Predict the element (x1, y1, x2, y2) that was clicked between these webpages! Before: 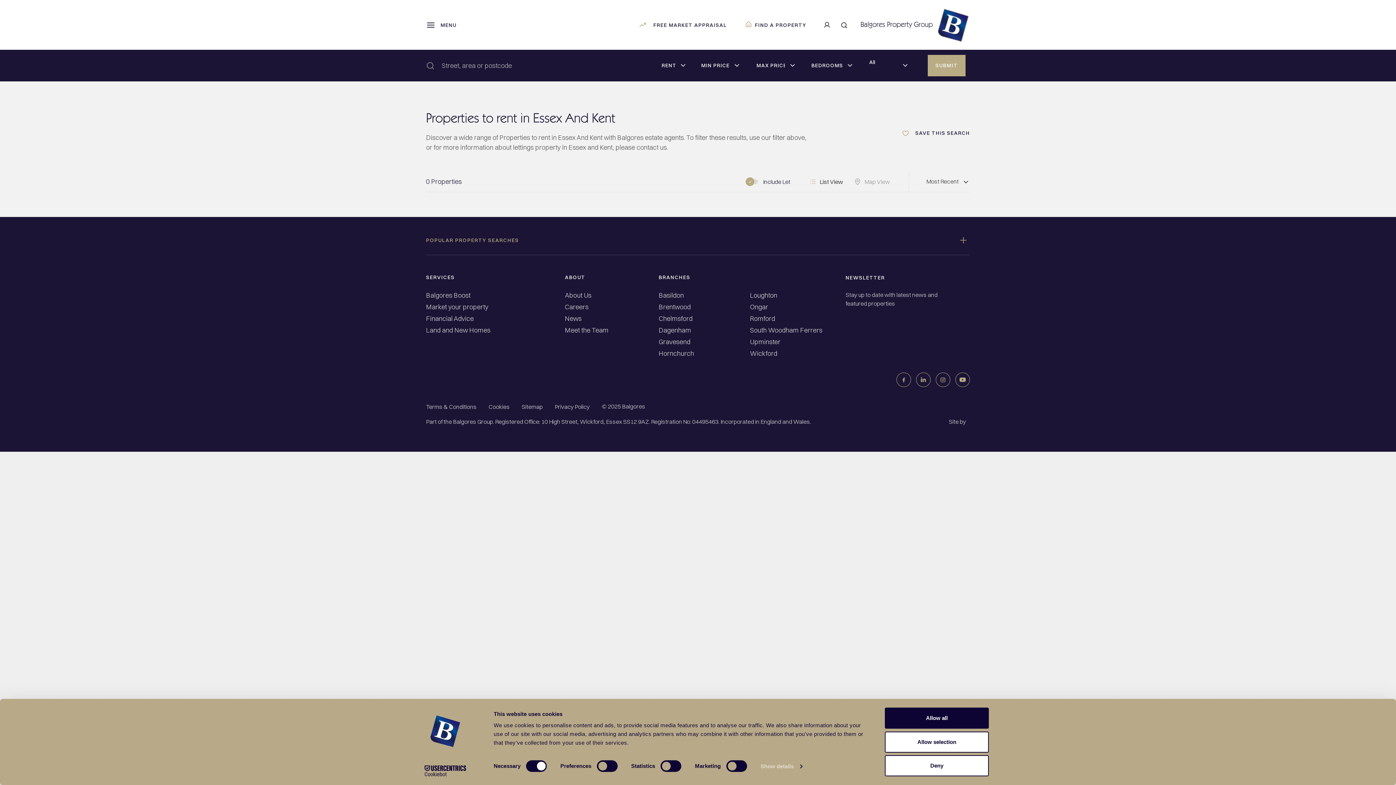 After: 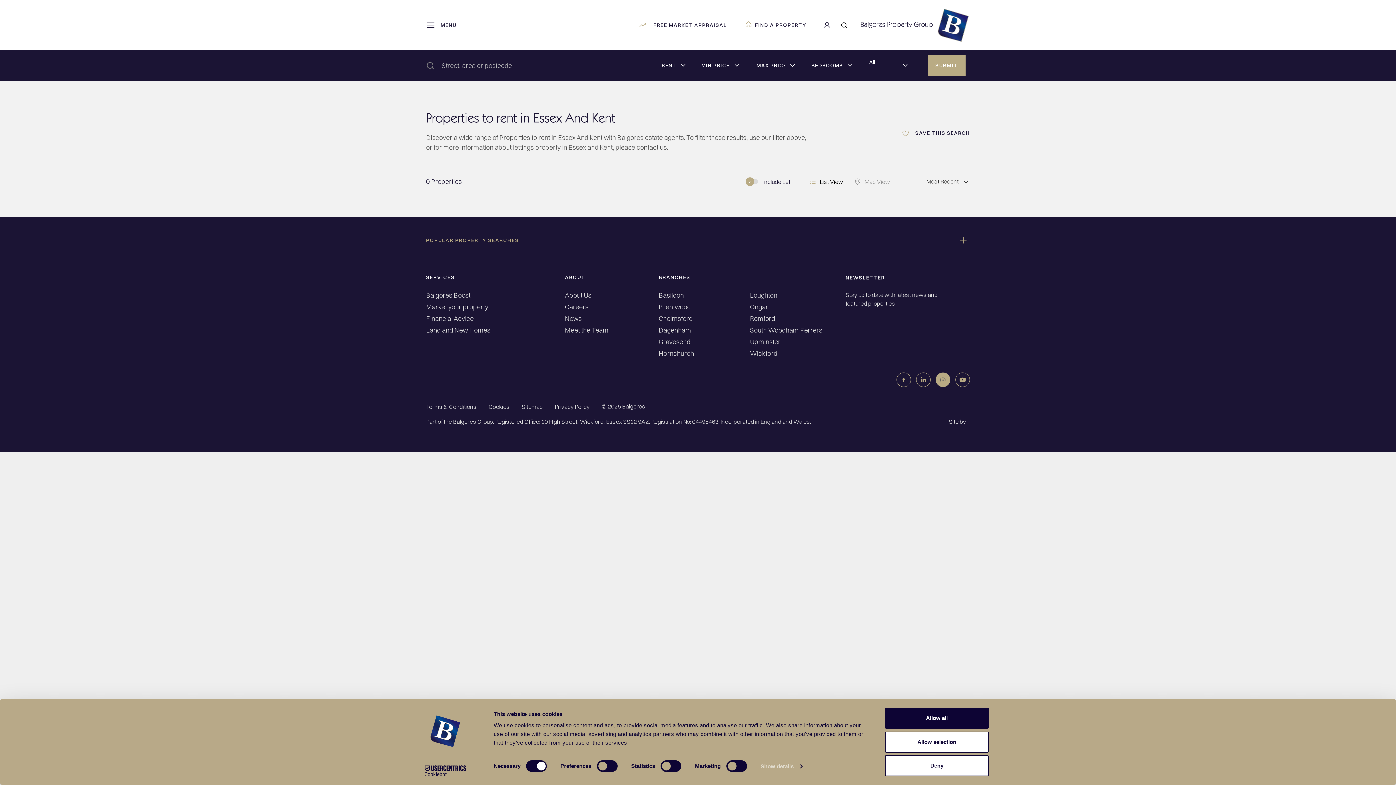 Action: bbox: (935, 372, 950, 387)